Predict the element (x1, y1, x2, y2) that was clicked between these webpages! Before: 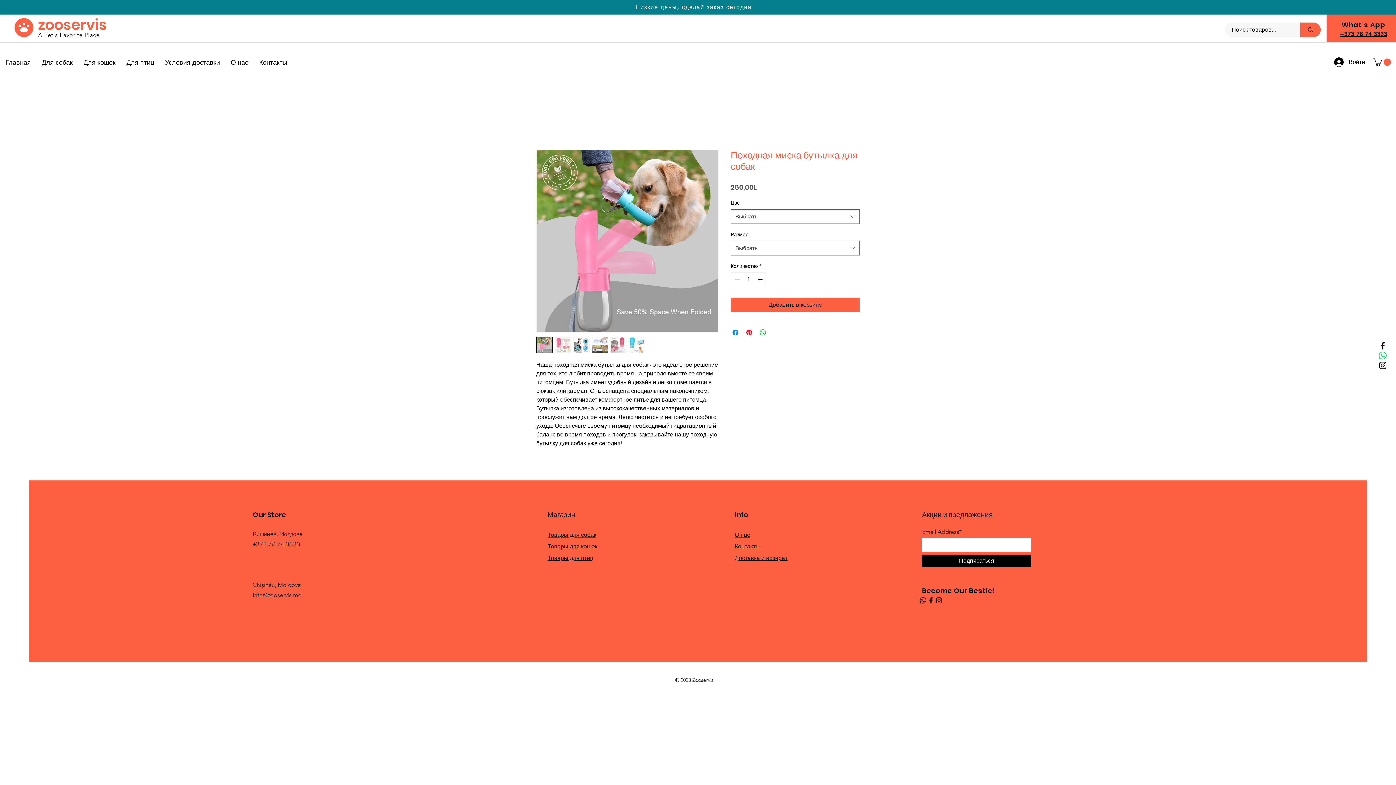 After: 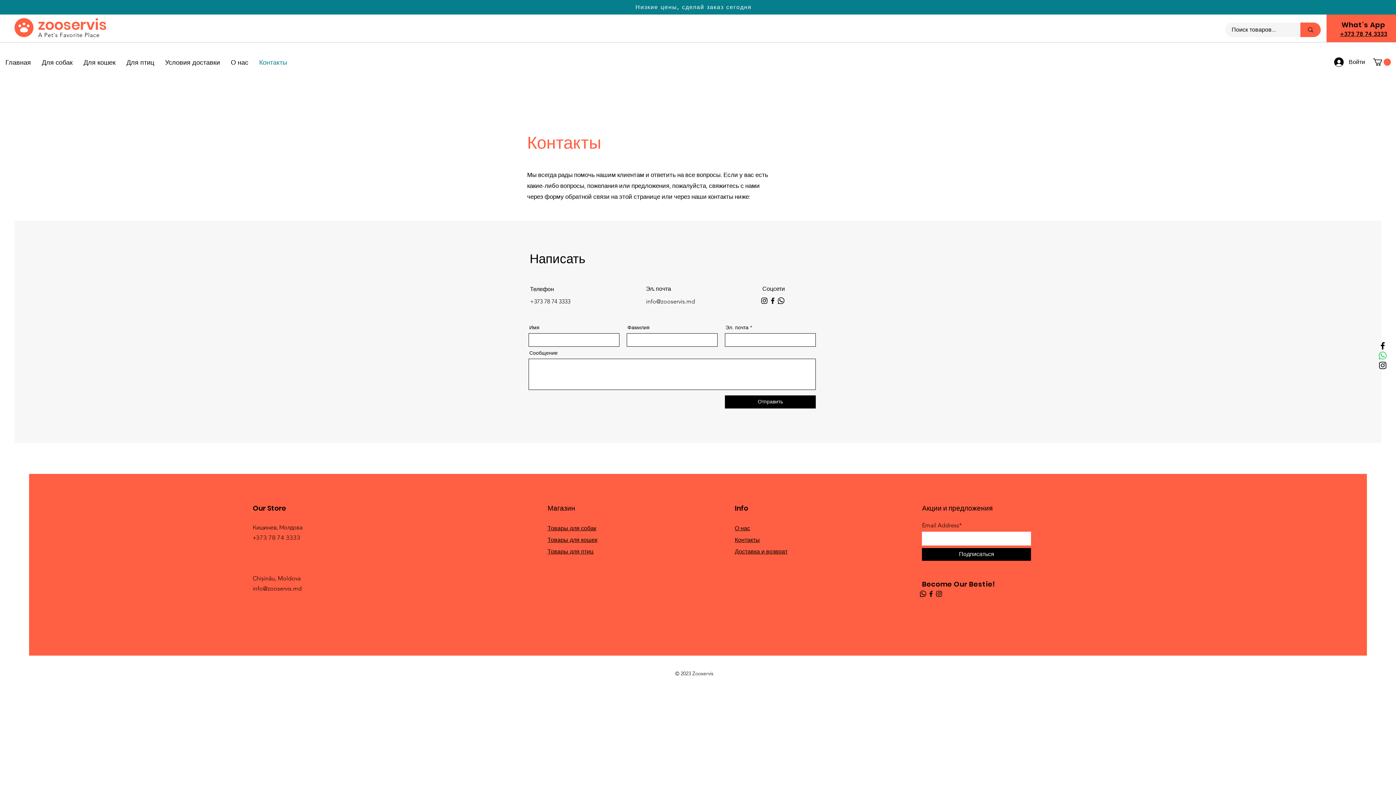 Action: label: Контакты bbox: (253, 54, 292, 70)